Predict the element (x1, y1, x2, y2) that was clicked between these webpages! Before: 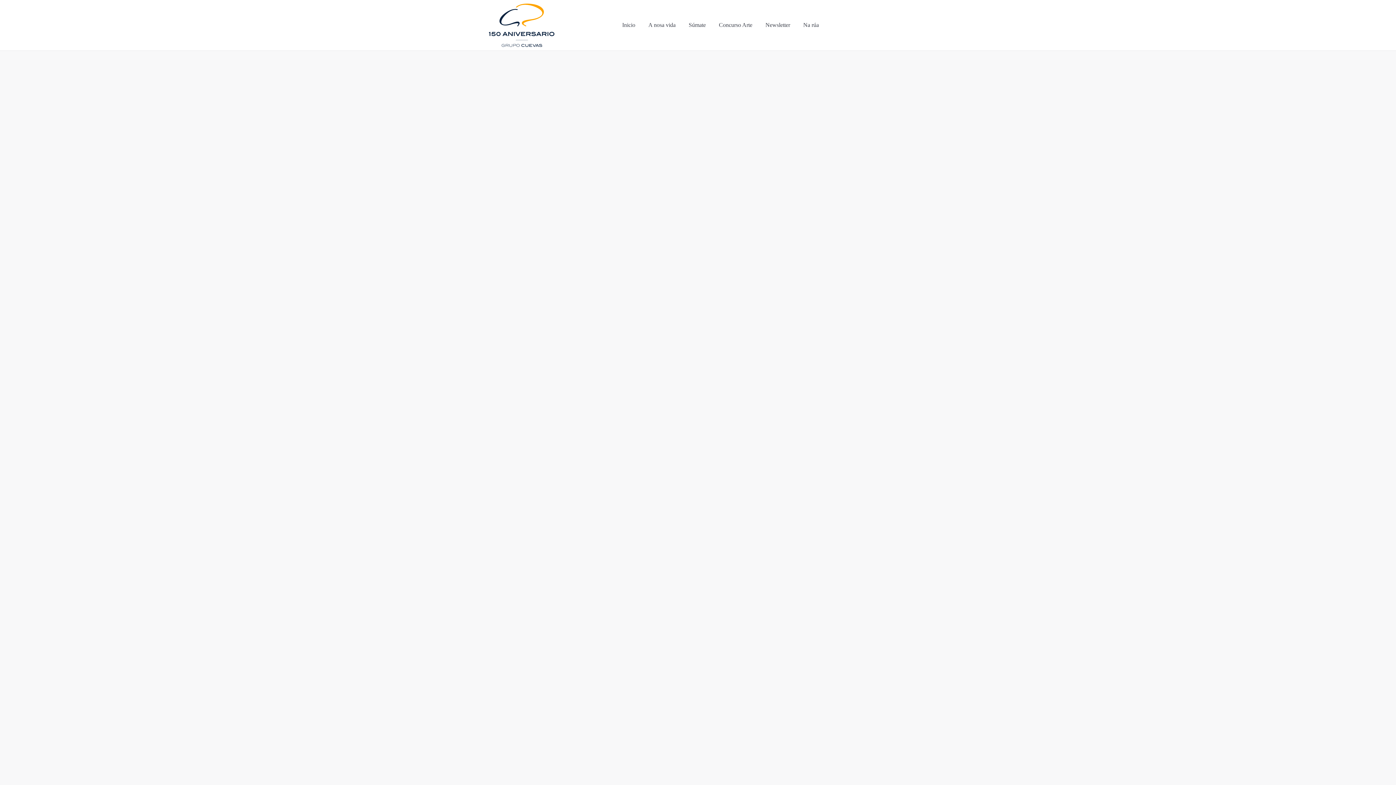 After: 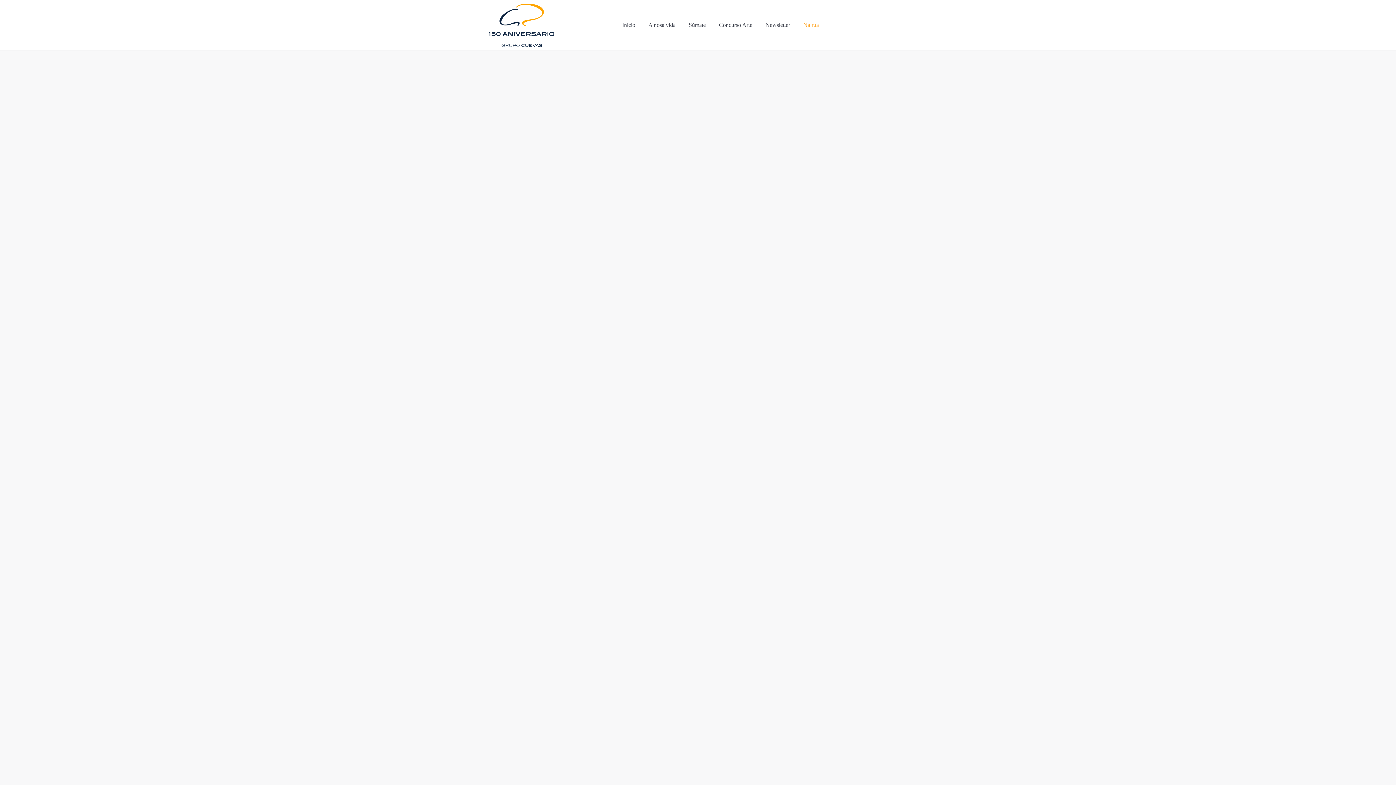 Action: bbox: (802, 20, 820, 30) label: Na rúa